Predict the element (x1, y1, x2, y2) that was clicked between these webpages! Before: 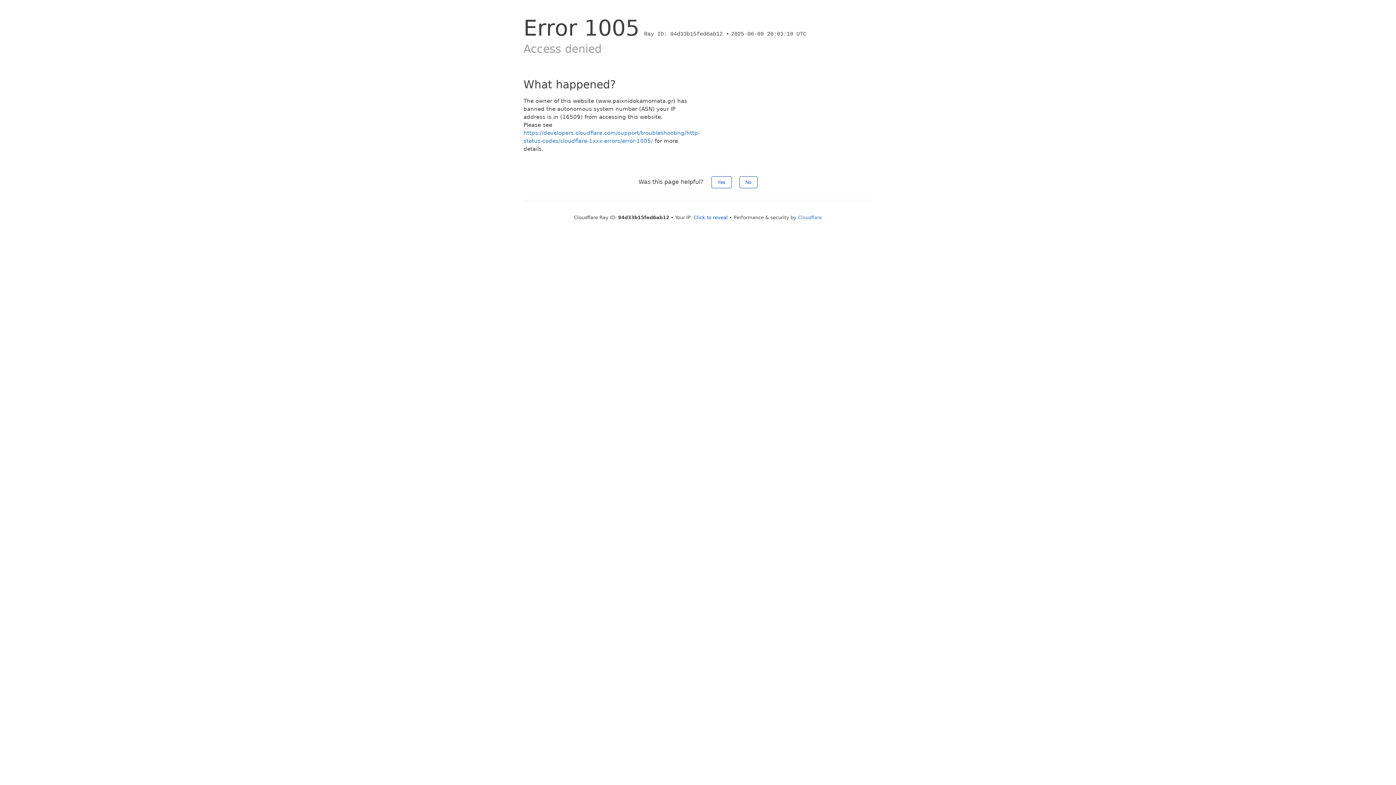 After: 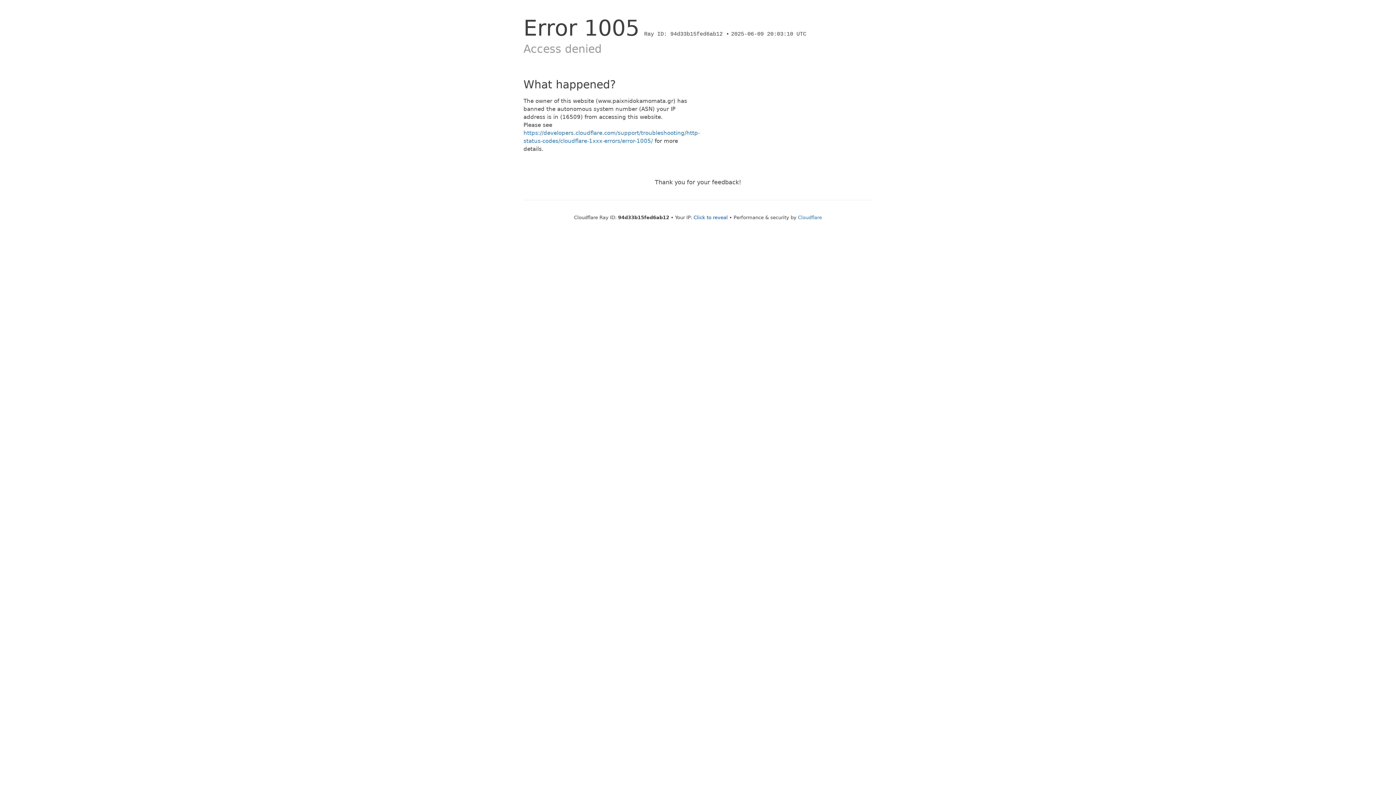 Action: bbox: (739, 176, 757, 188) label: No